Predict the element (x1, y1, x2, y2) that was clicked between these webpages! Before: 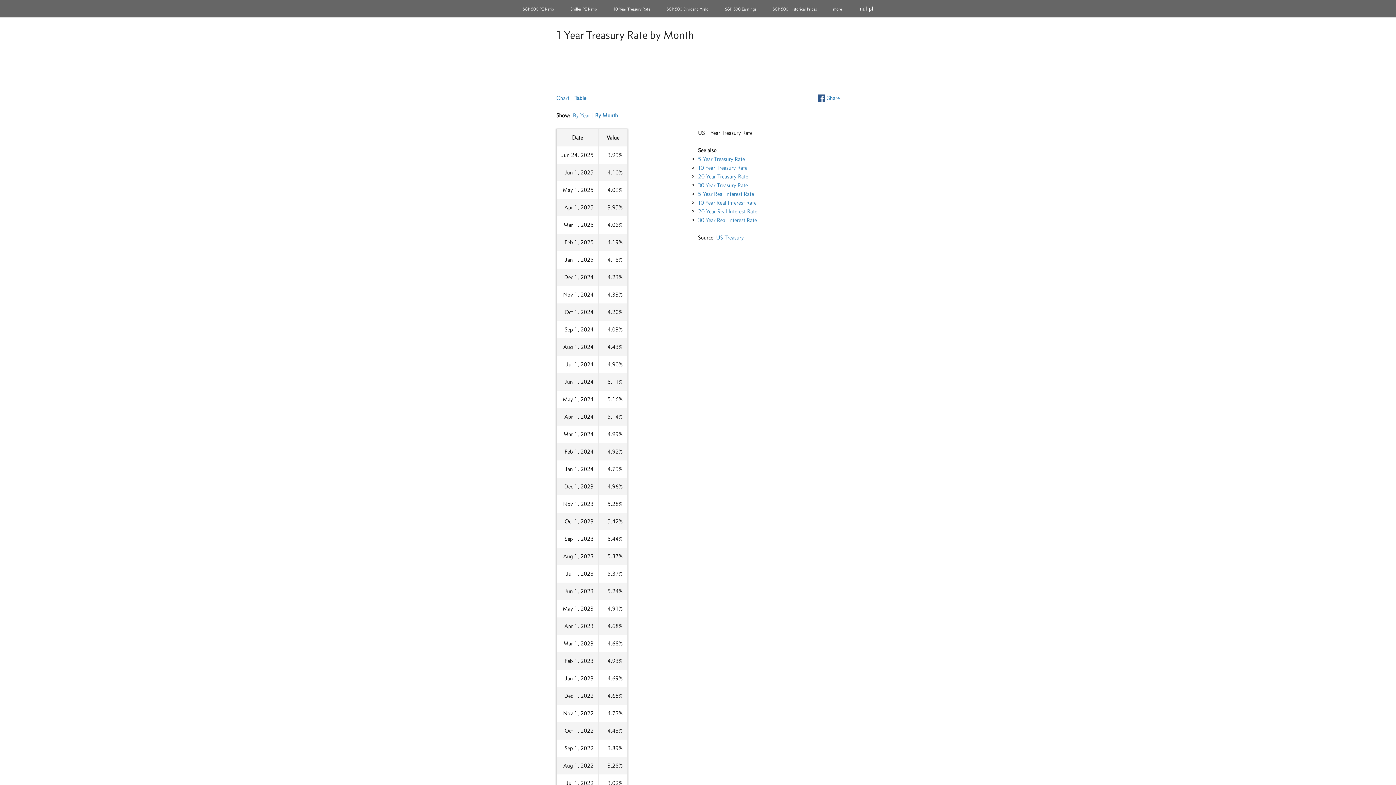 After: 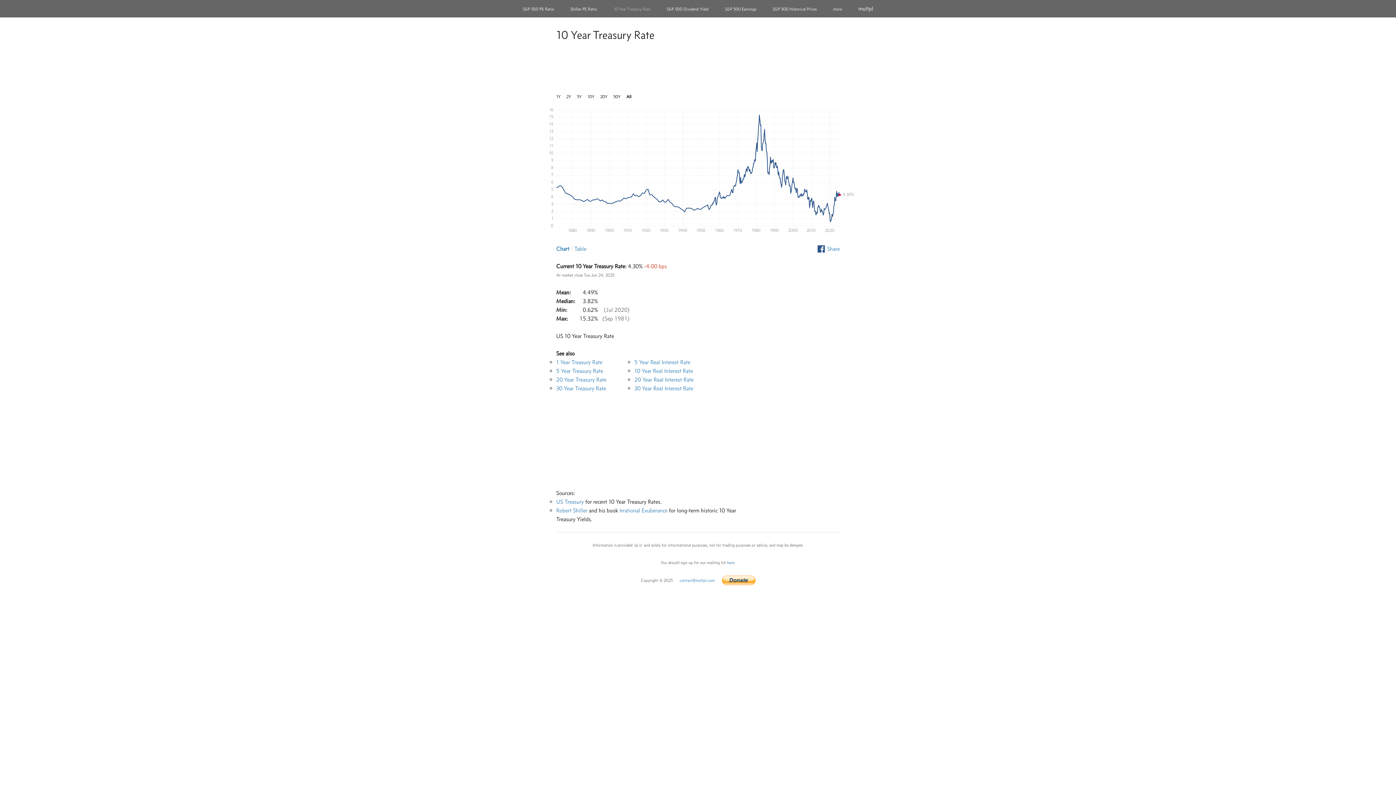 Action: bbox: (613, 6, 650, 11) label: 10 Year Treasury Rate